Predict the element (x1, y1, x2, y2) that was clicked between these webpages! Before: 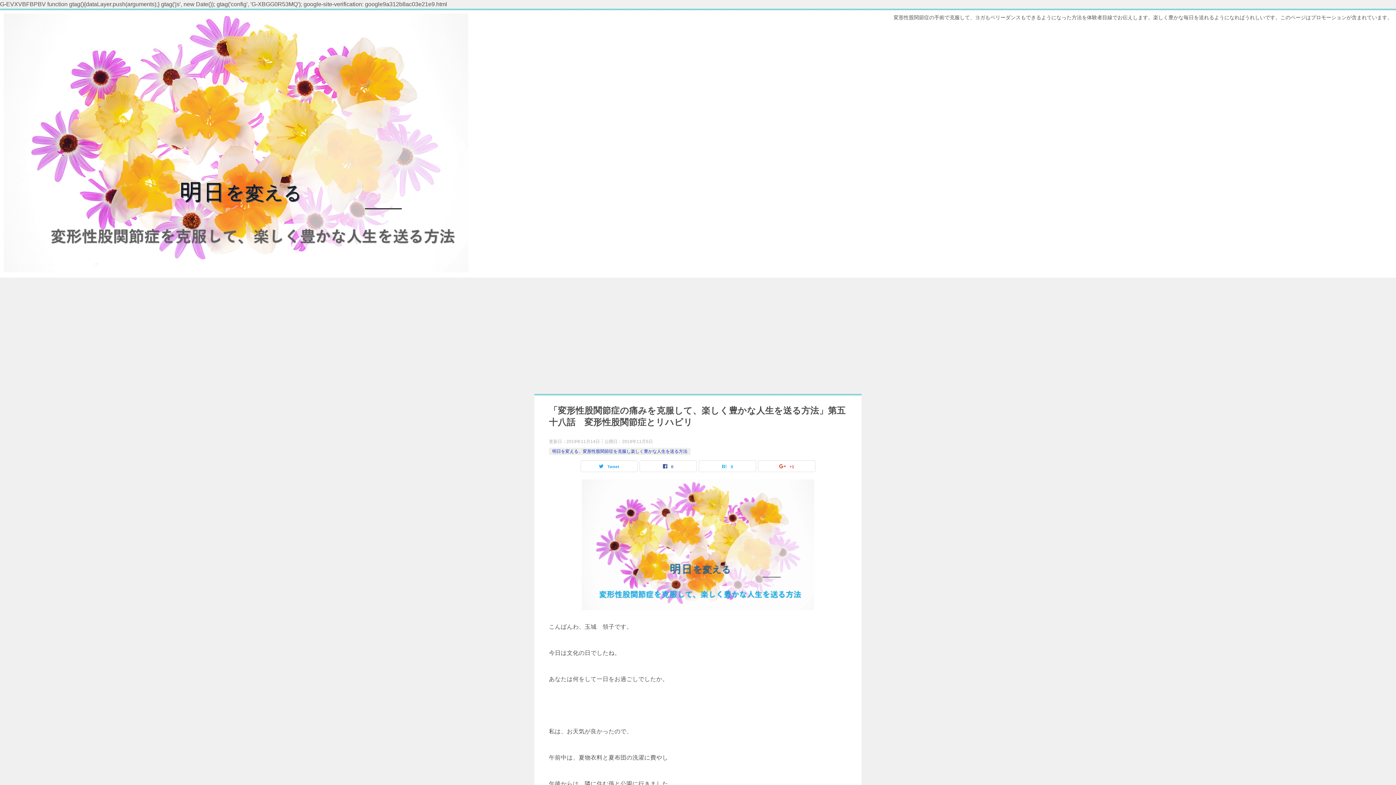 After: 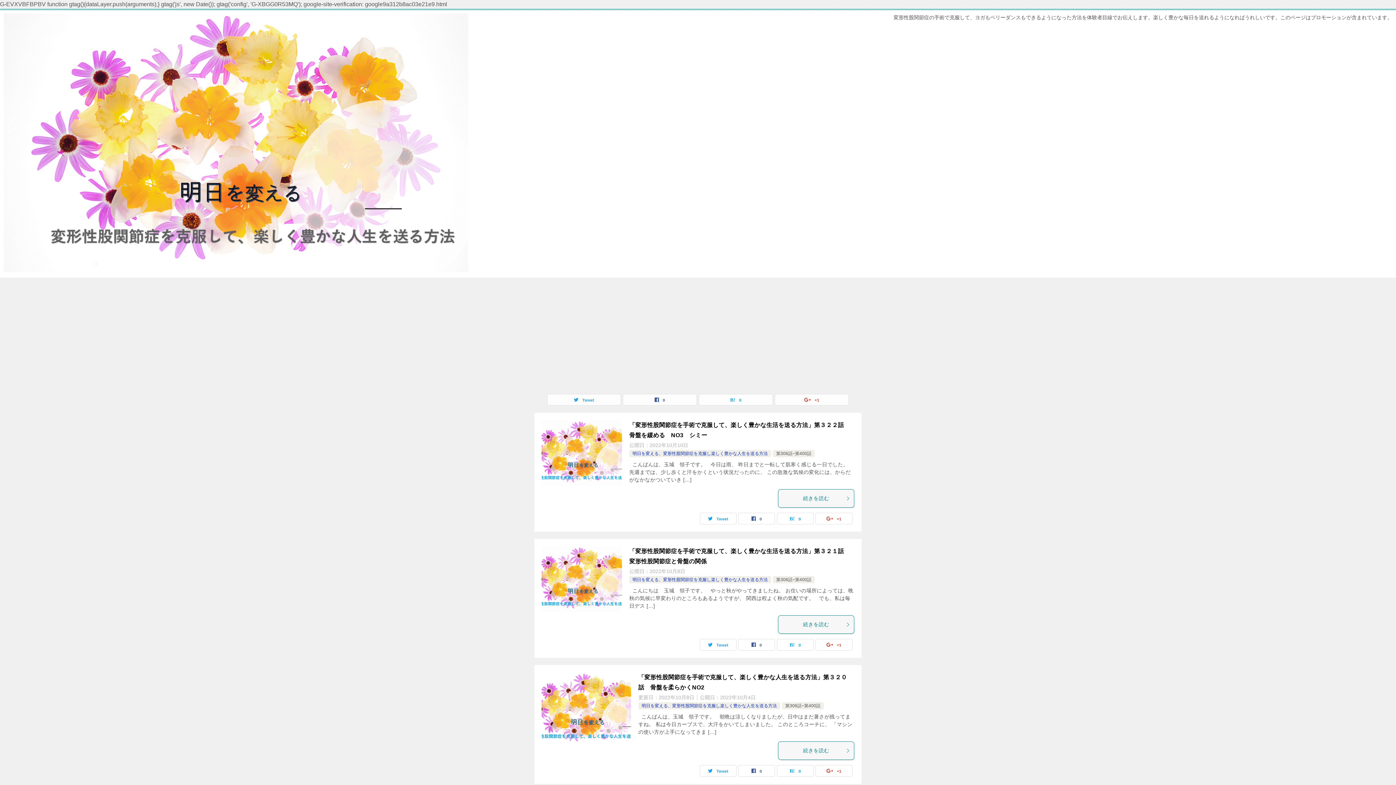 Action: bbox: (3, 260, 469, 272)